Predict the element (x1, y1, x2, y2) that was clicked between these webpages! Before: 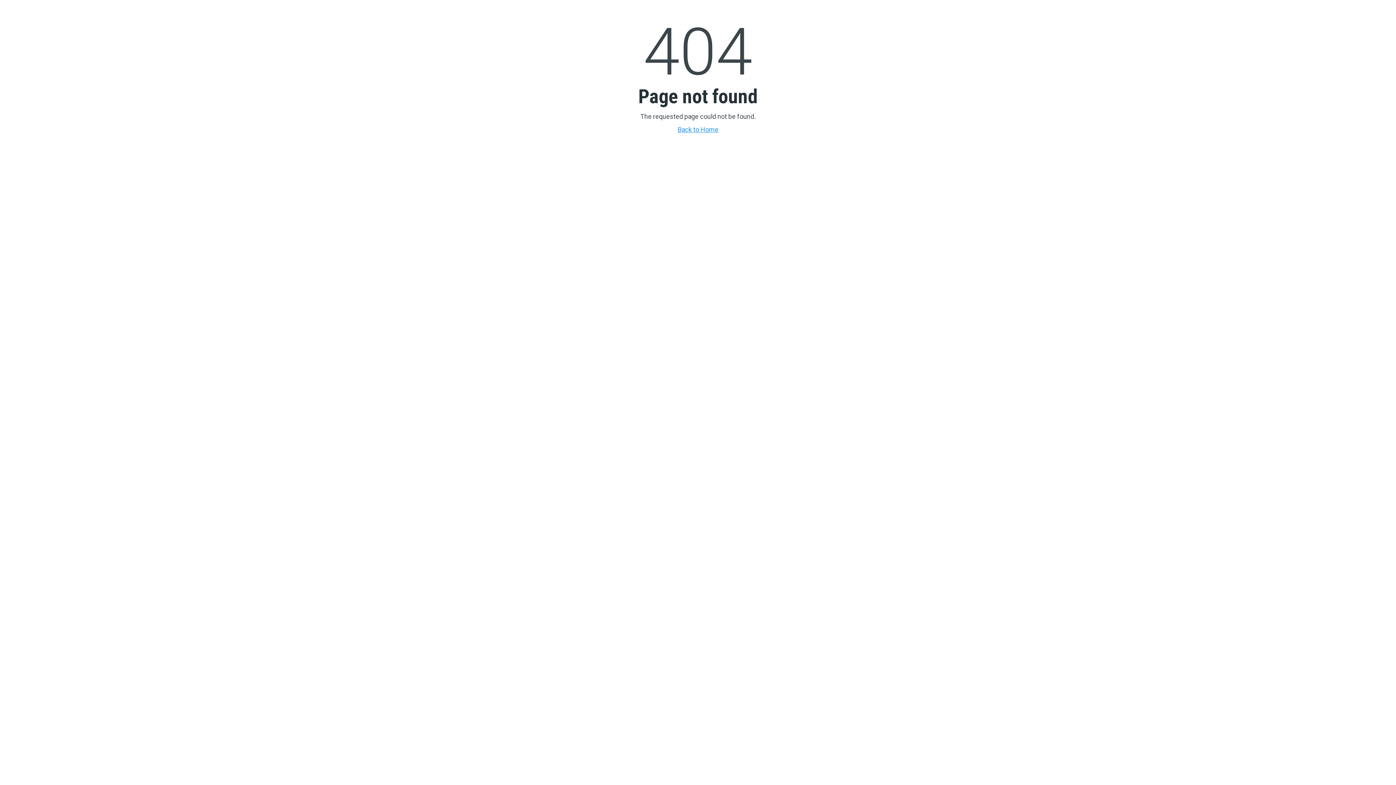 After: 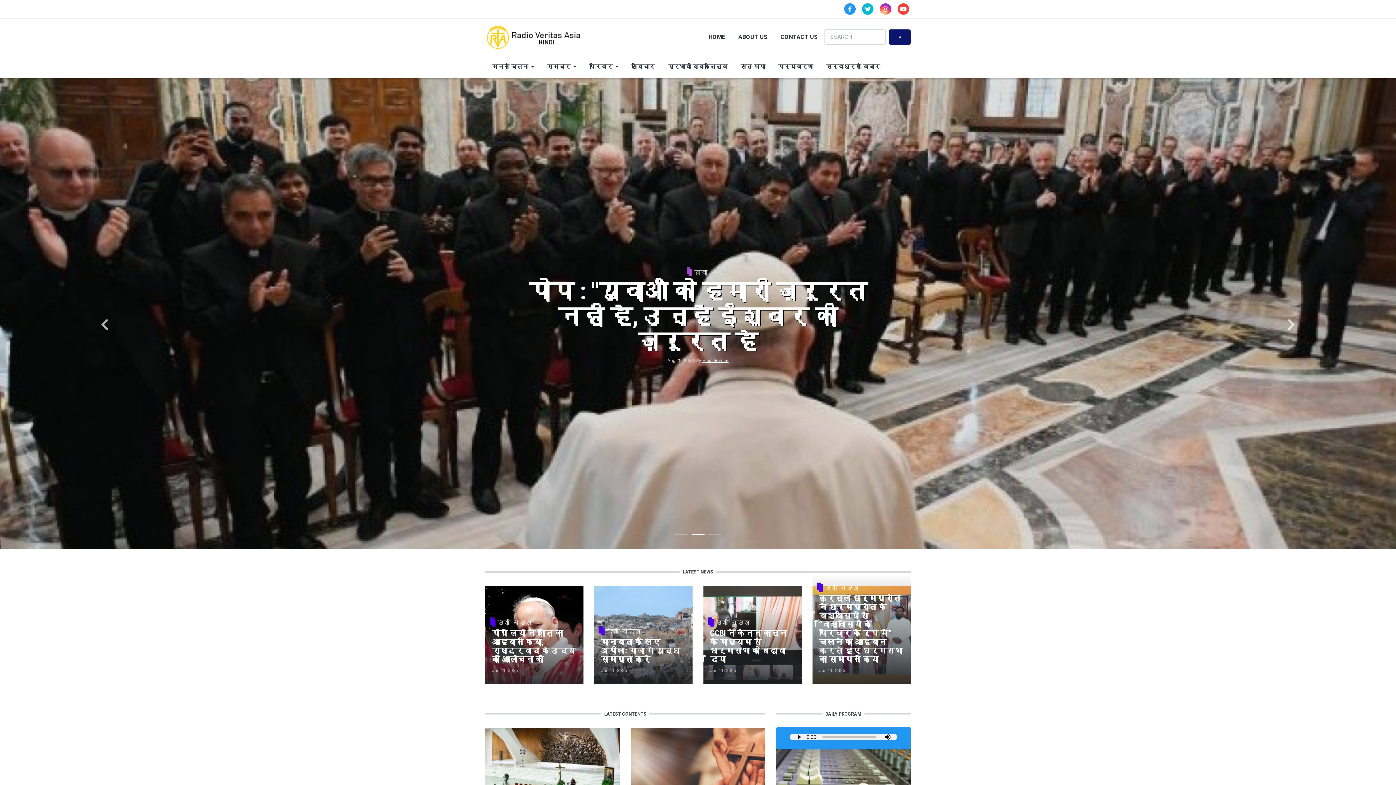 Action: bbox: (594, 124, 801, 134) label: Back to Home